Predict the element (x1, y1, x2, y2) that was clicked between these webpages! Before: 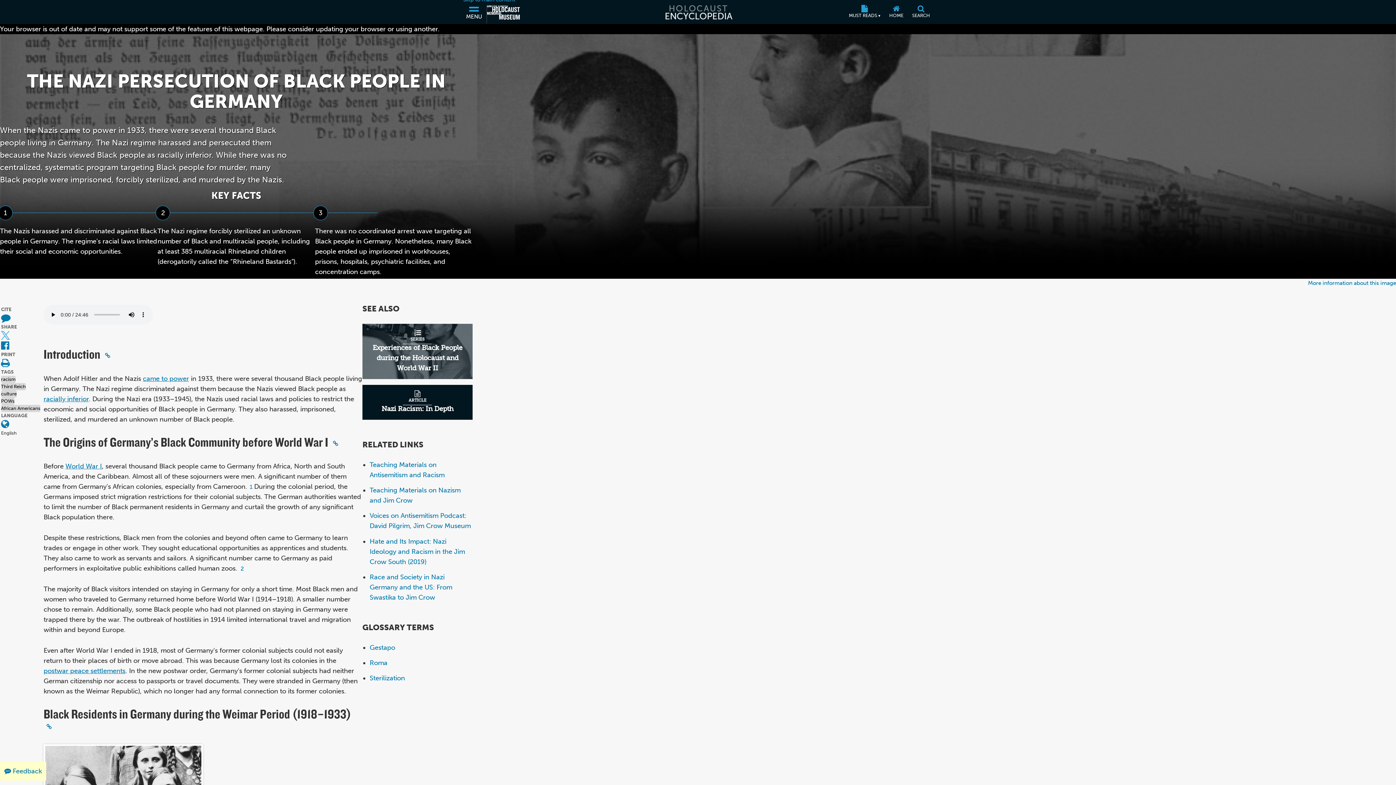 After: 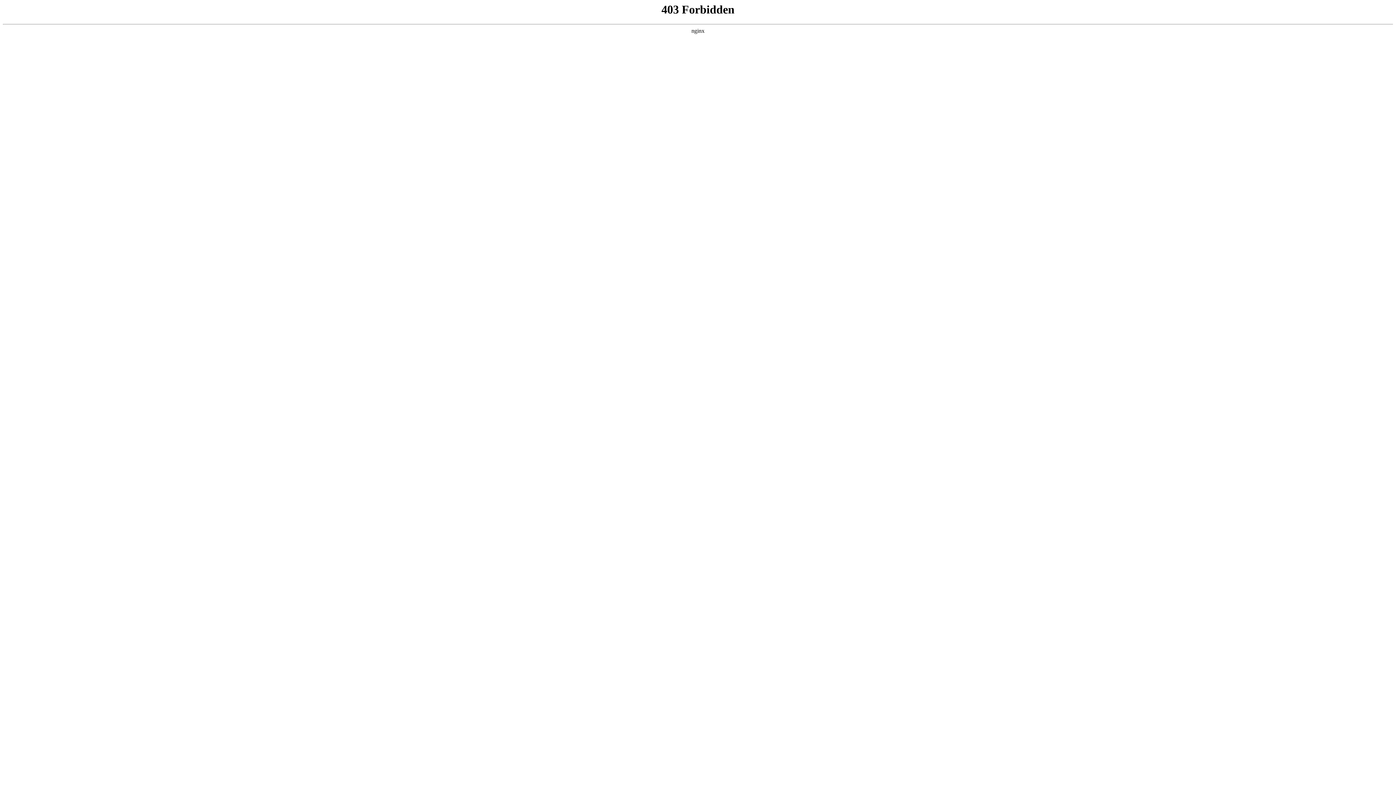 Action: bbox: (1, 405, 40, 412) label: African Americans